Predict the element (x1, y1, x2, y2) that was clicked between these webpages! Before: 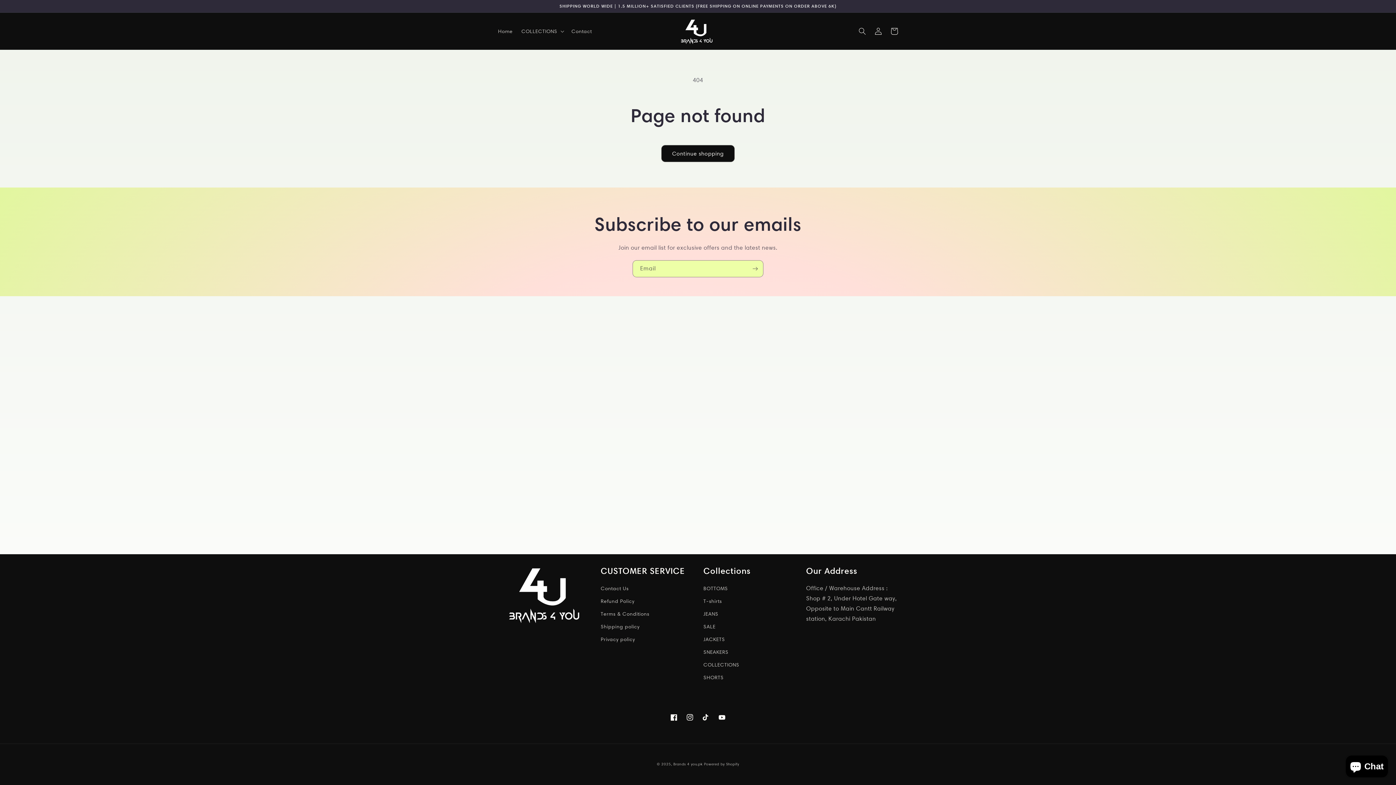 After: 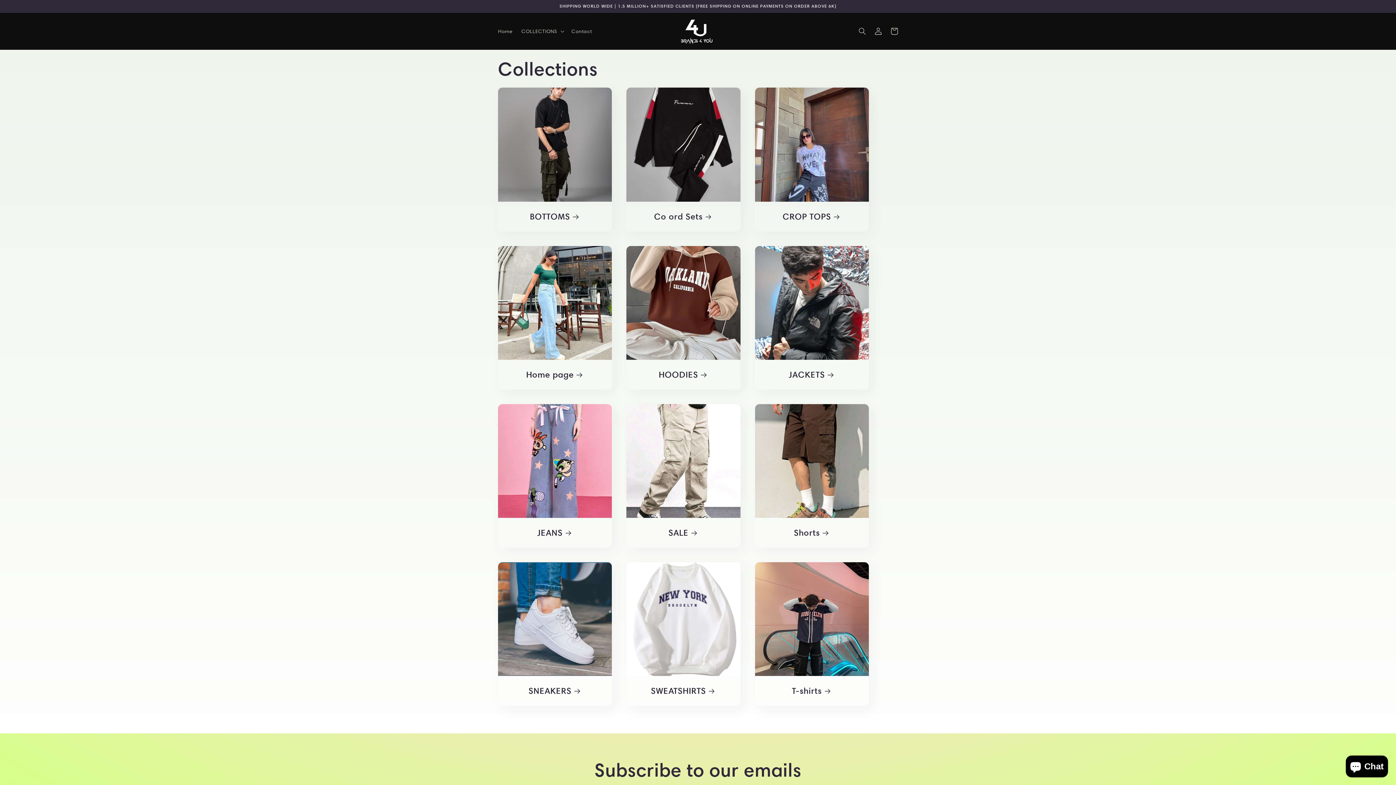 Action: label: COLLECTIONS bbox: (703, 658, 739, 671)